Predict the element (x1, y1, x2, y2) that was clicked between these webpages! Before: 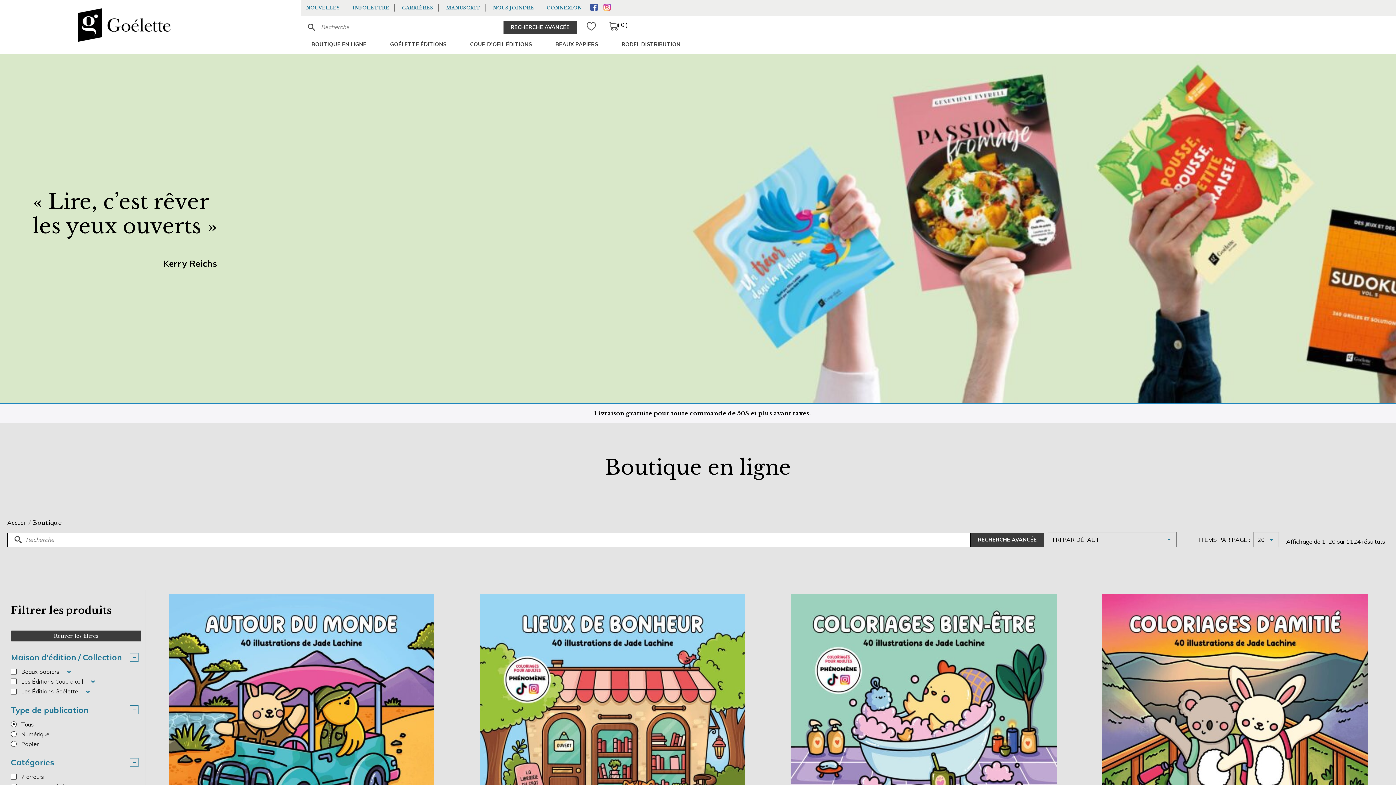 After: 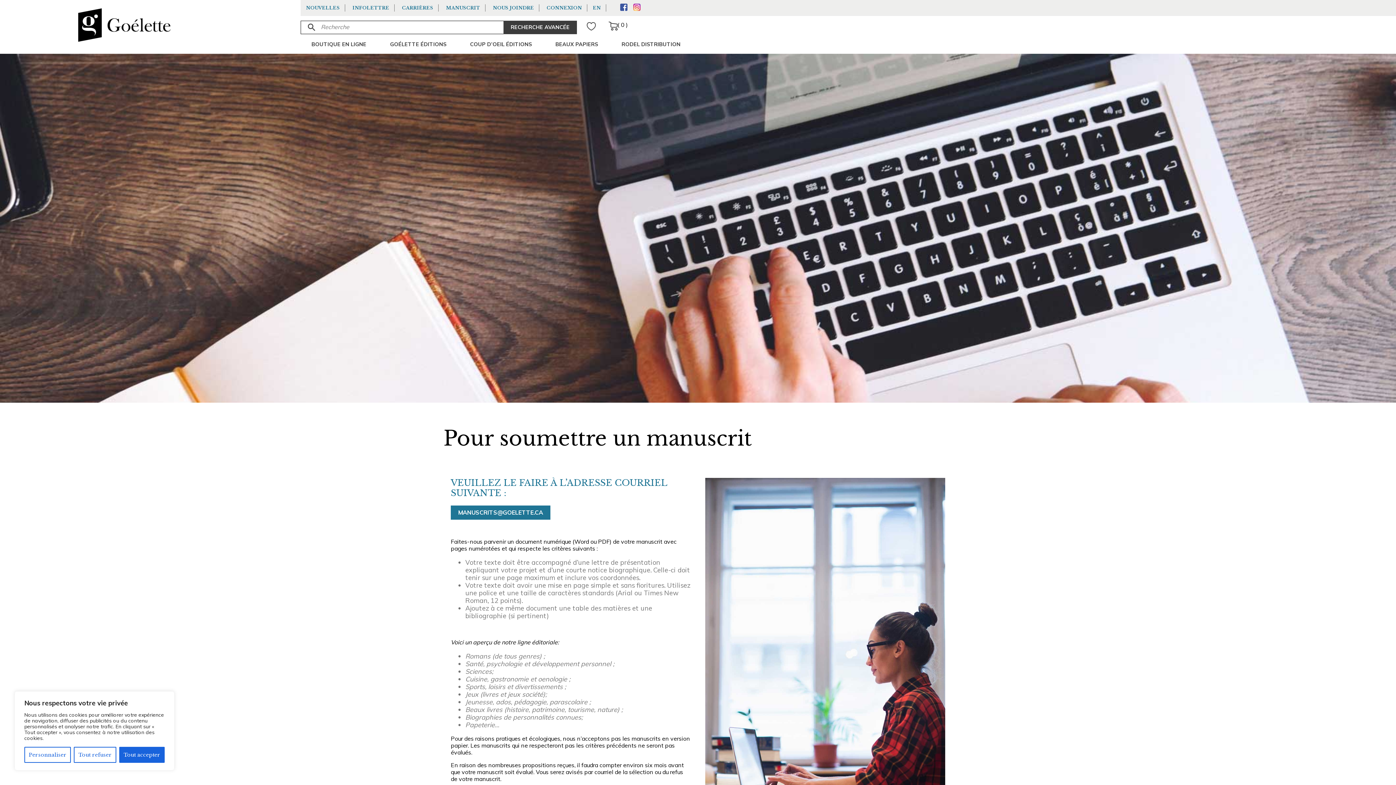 Action: label: MANUSCRIT bbox: (440, 1, 485, 14)